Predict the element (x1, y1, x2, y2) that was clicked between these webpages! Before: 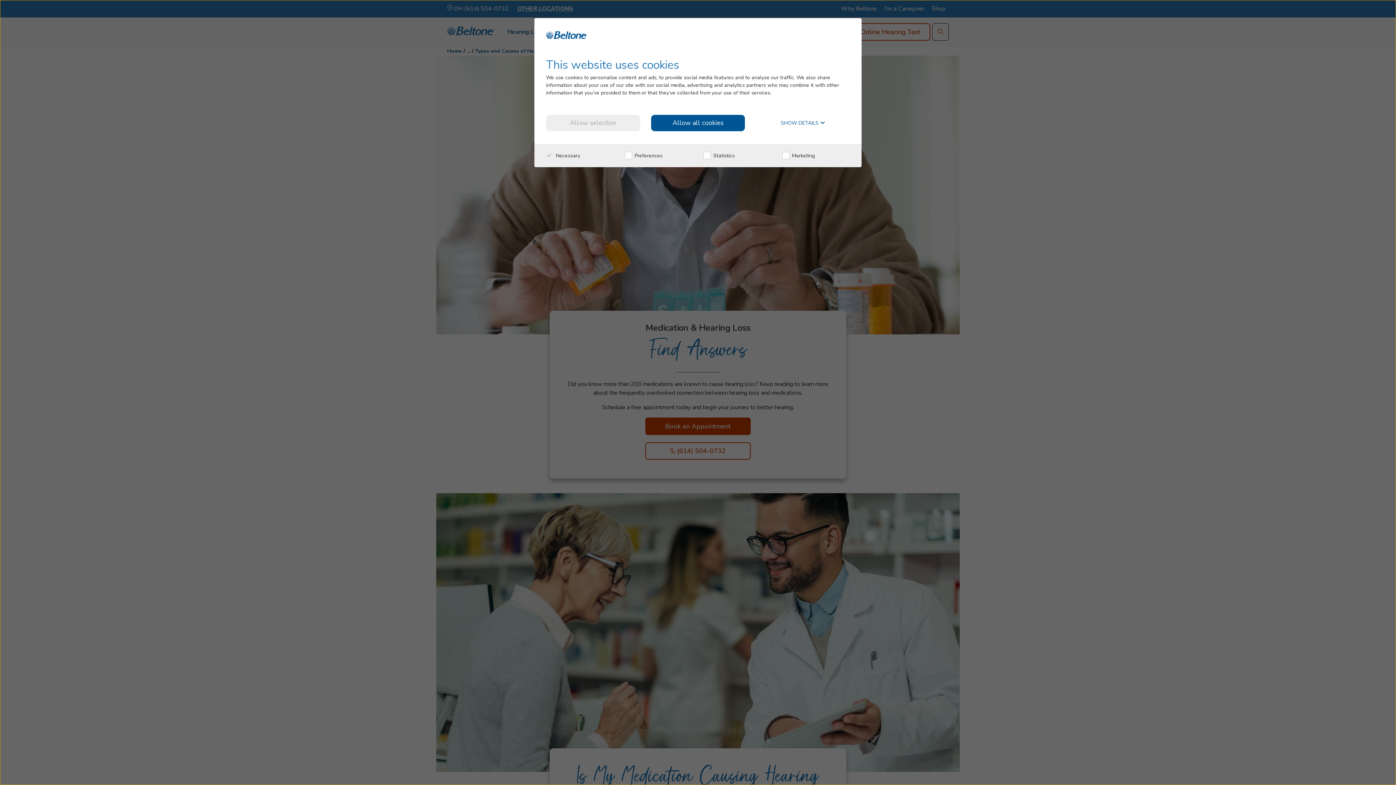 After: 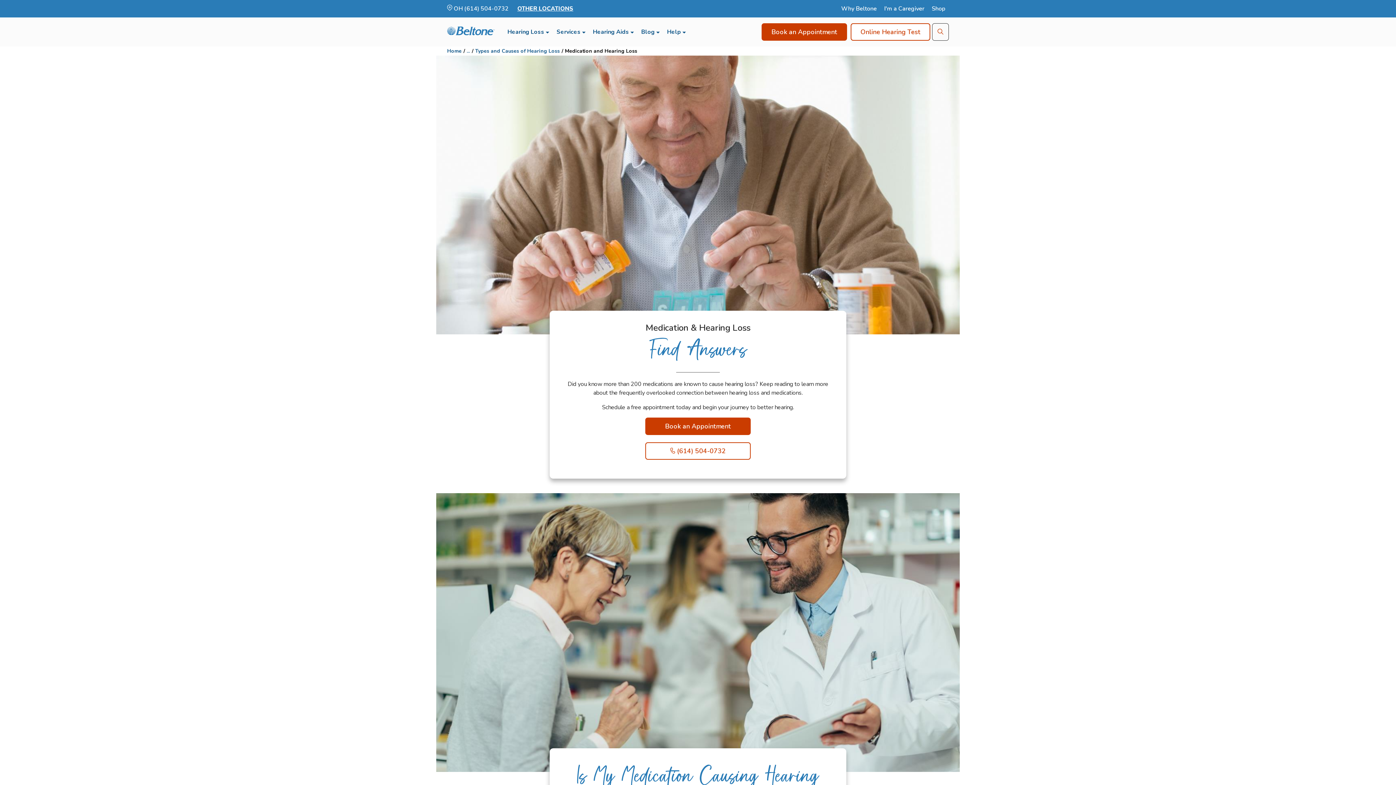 Action: bbox: (651, 114, 745, 131) label: Allow all cookies